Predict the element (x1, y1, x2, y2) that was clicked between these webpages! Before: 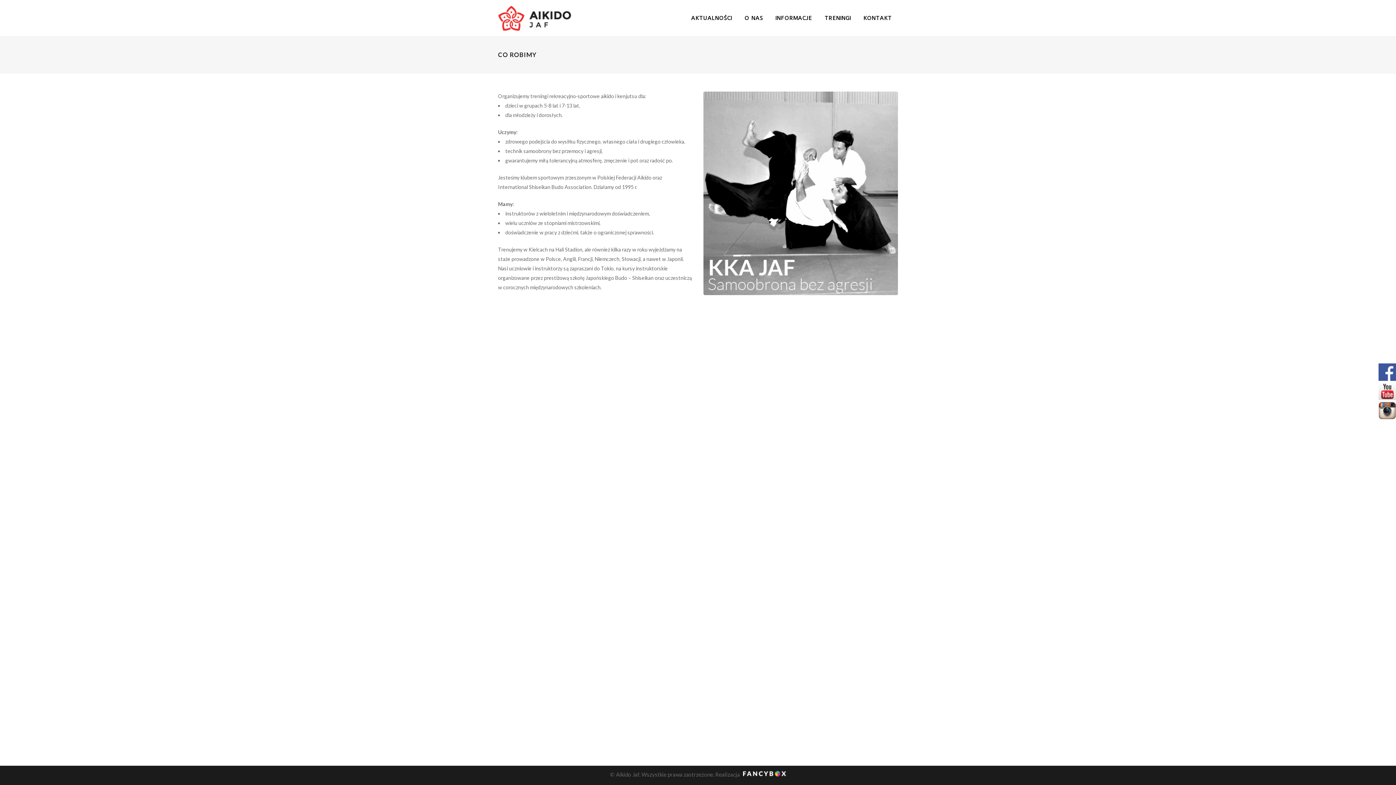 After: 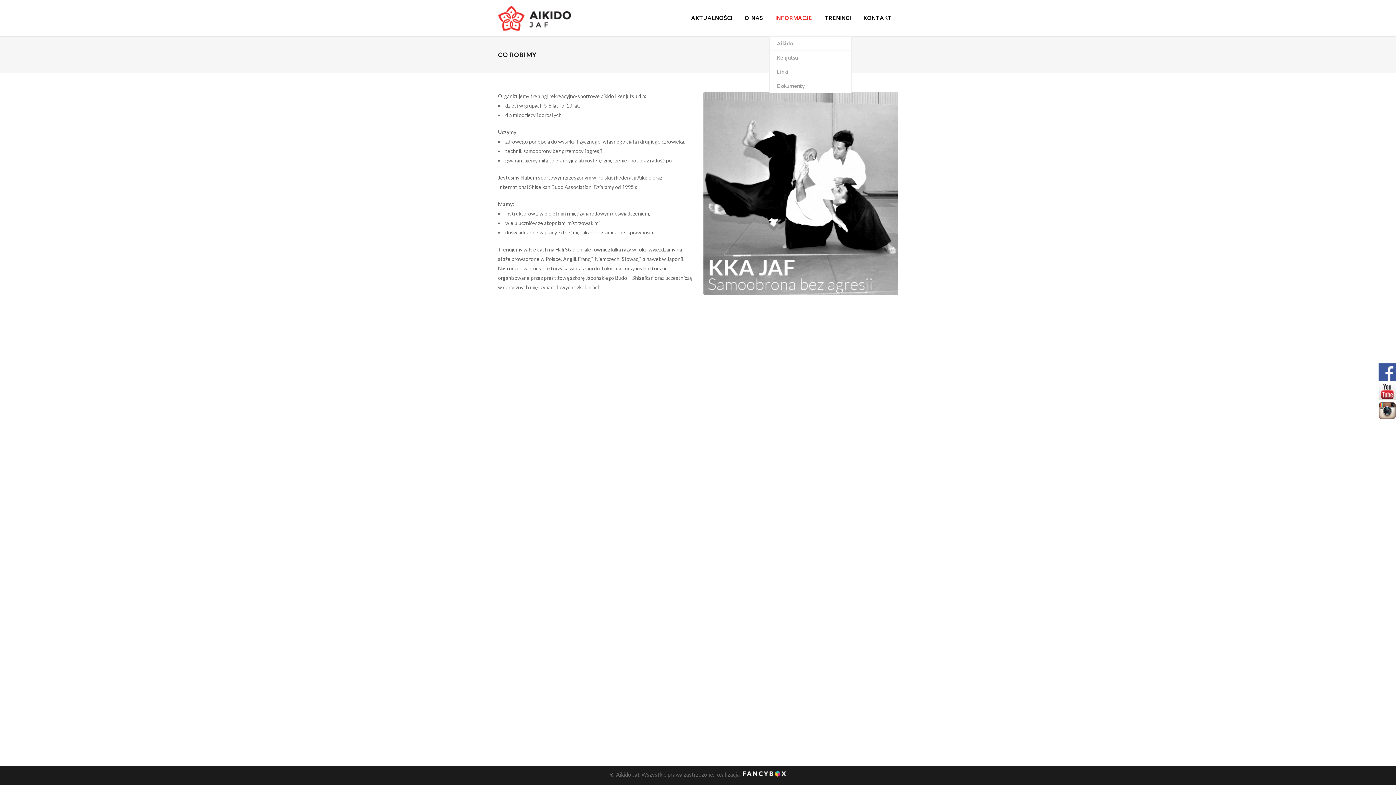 Action: bbox: (769, 0, 818, 36) label: INFORMACJE